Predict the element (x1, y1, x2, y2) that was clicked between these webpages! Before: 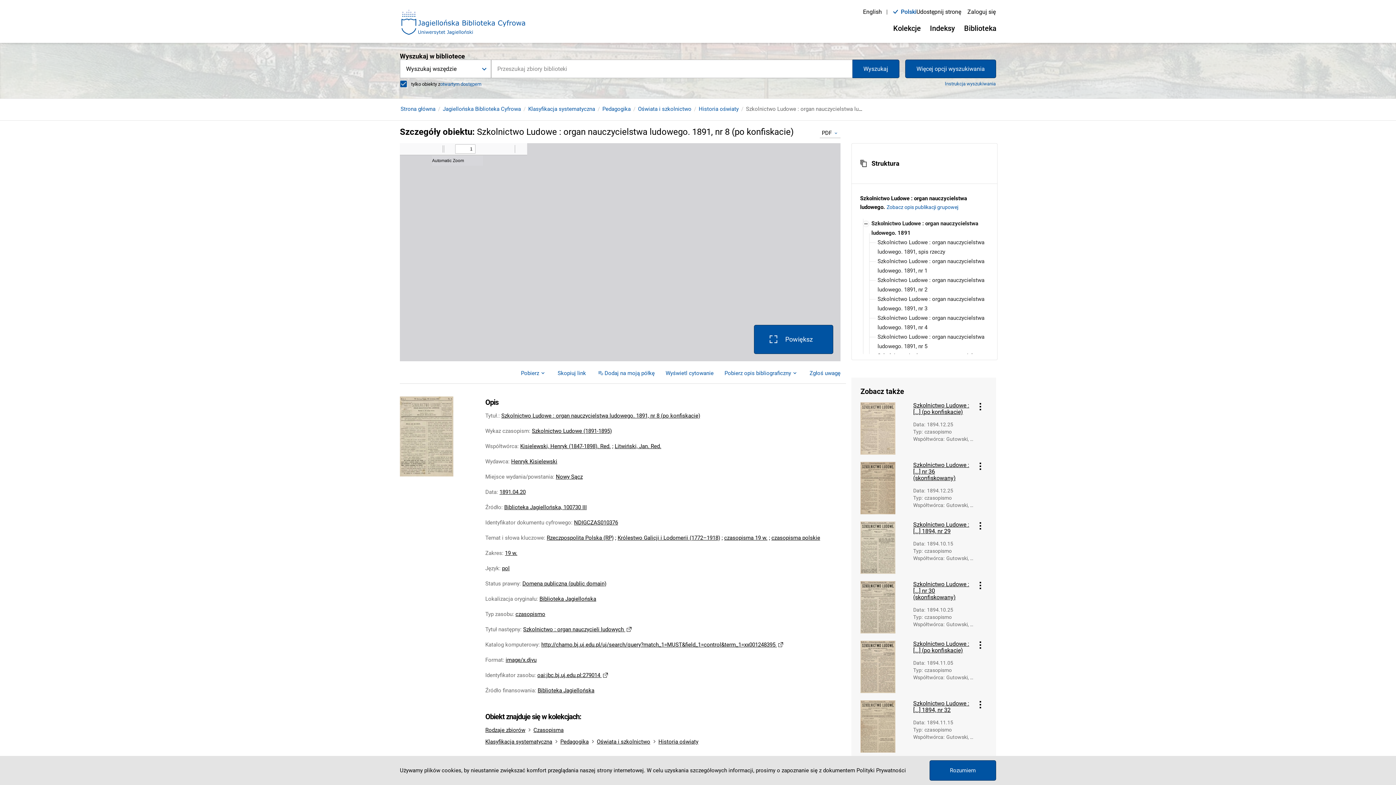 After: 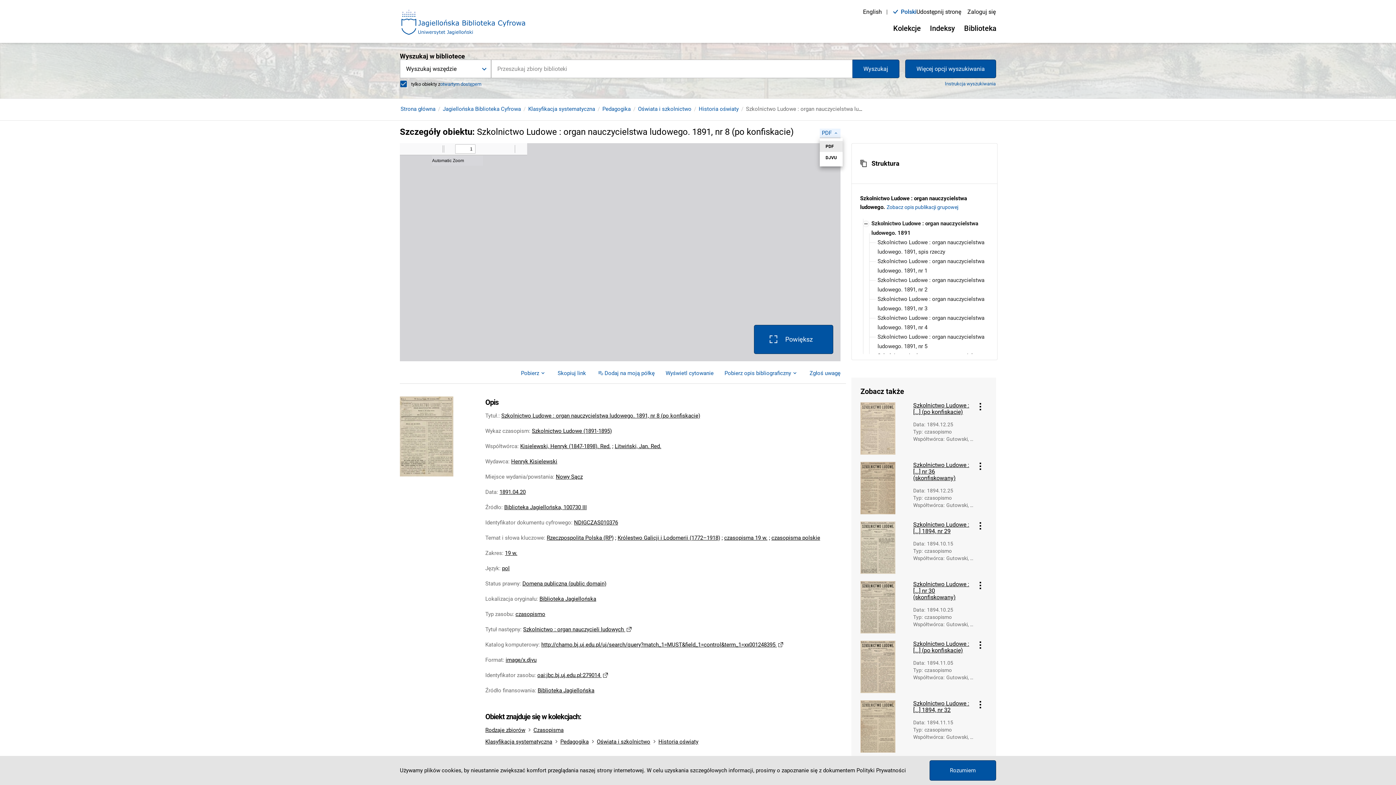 Action: bbox: (819, 128, 840, 137) label: Format